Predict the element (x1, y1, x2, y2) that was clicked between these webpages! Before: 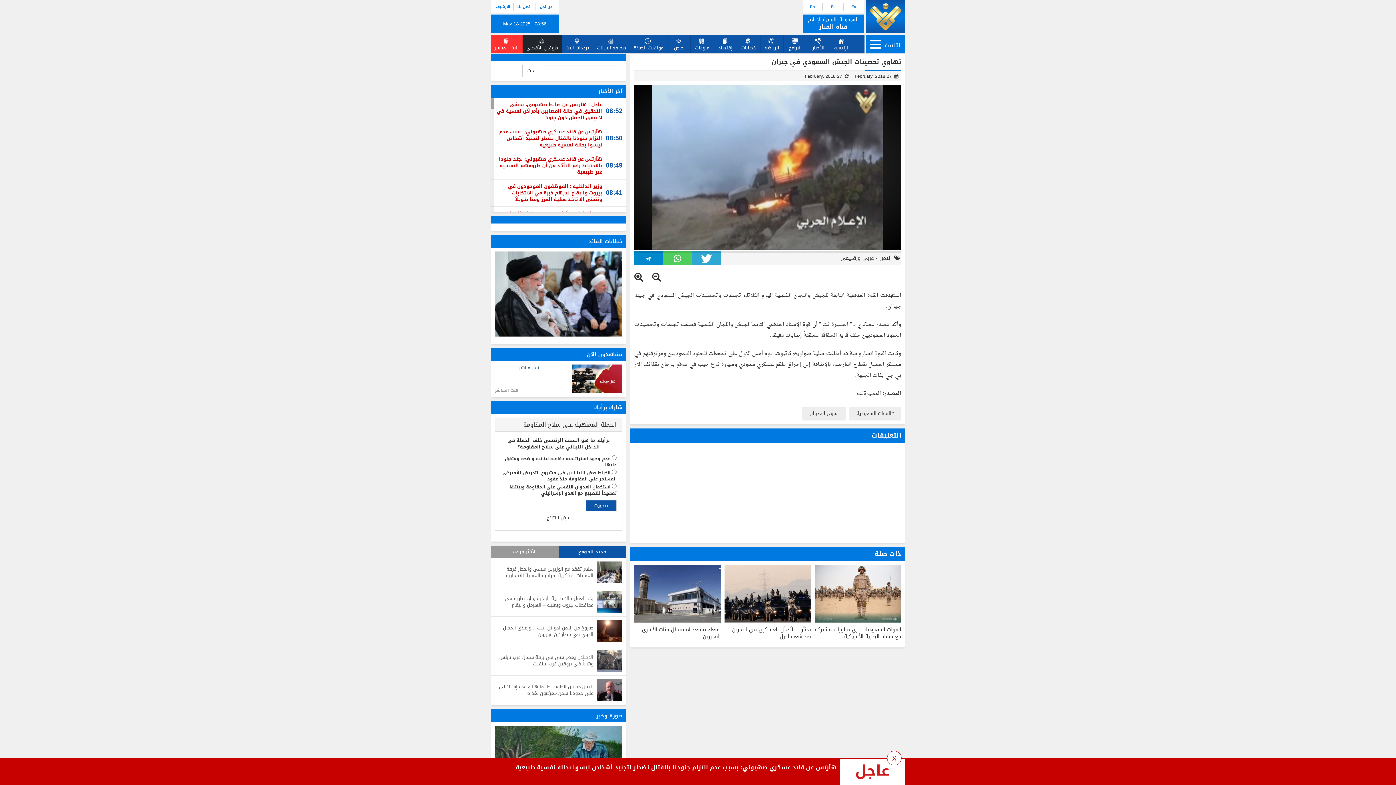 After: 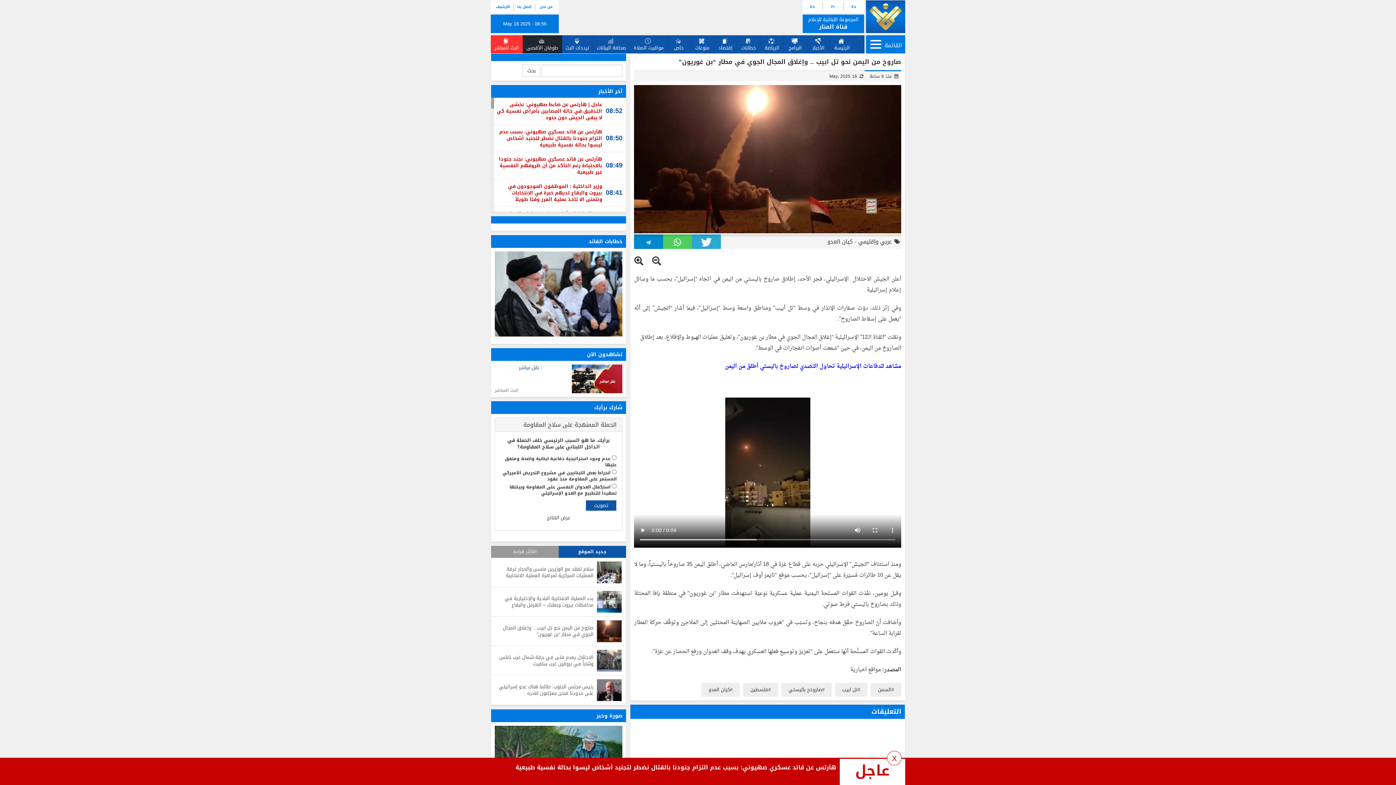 Action: bbox: (597, 627, 621, 636)